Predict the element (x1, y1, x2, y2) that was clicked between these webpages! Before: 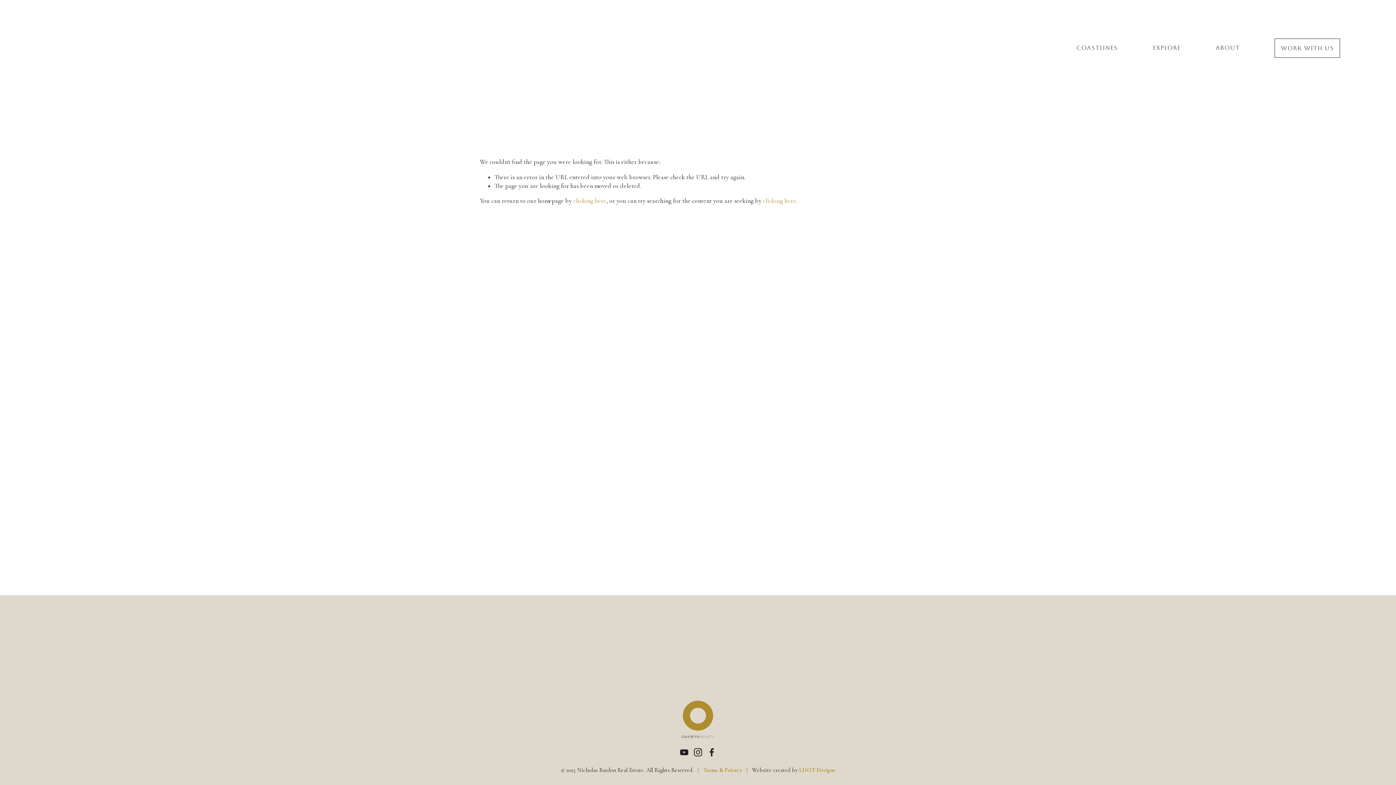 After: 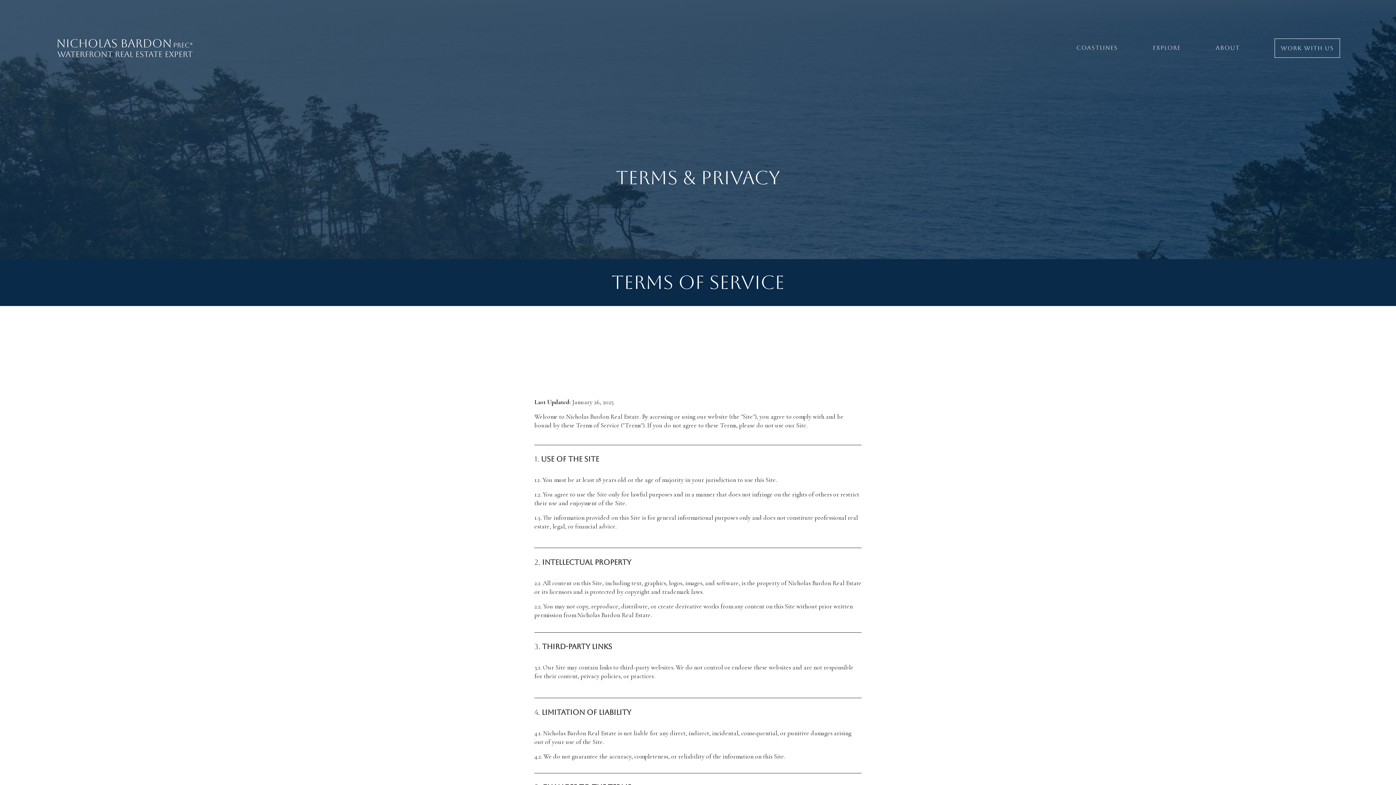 Action: bbox: (703, 767, 742, 774) label: Terms & Privacy